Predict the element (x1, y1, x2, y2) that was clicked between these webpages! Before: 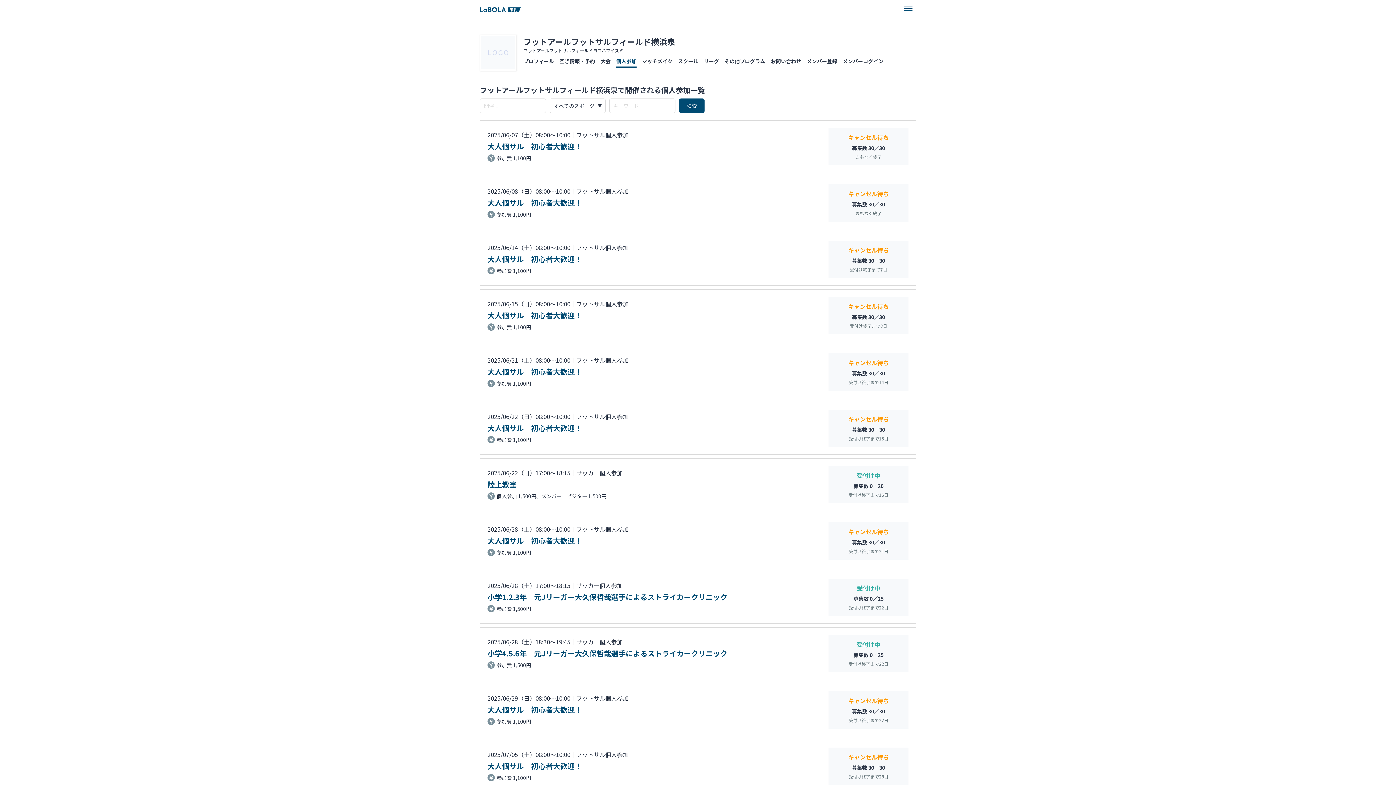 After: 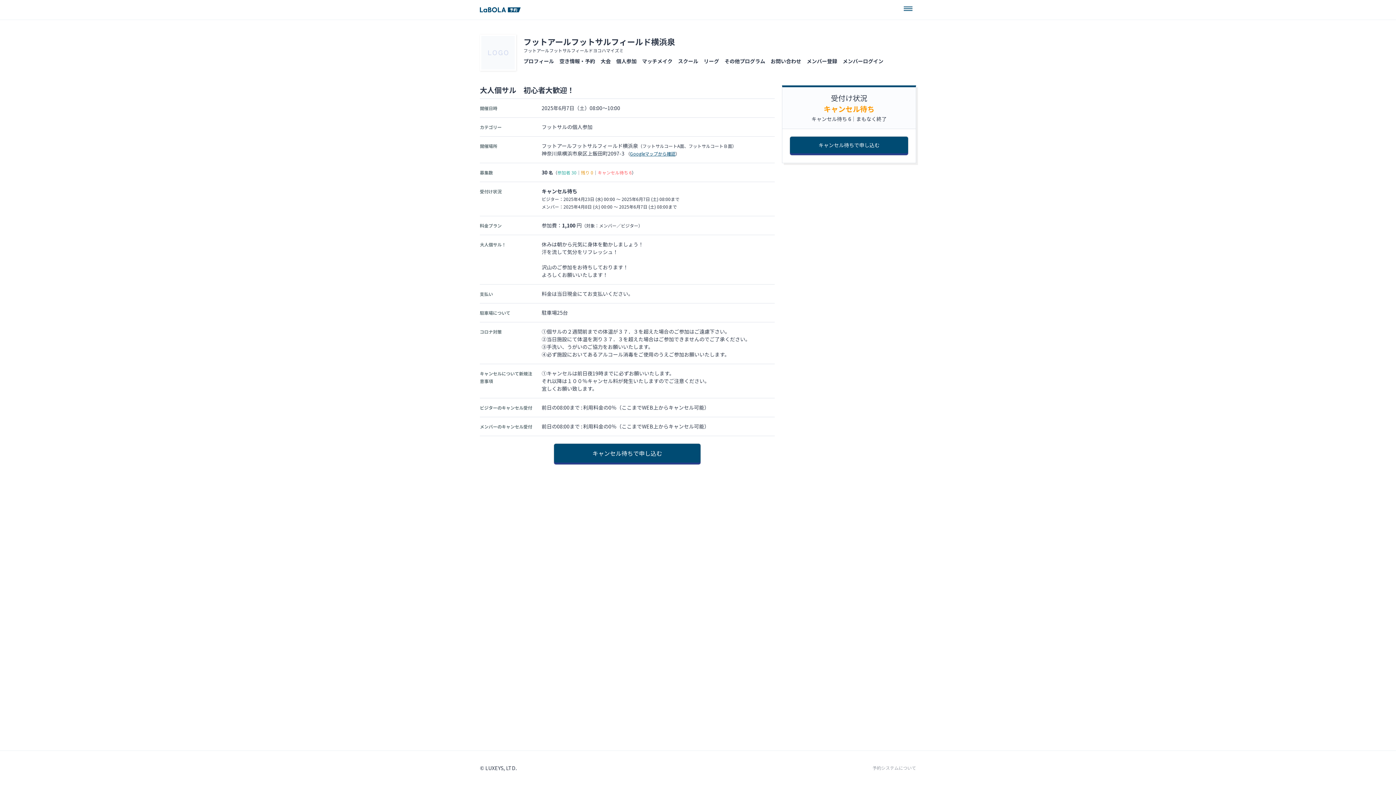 Action: bbox: (480, 120, 916, 172) label: 2025/06/07（土）08:00〜10:00｜フットサル個人参加
大人個サル　初心者大歓迎！
Event参加費 1,100円
	
キャンセル待ち
募集数 30／30
まもなく終了